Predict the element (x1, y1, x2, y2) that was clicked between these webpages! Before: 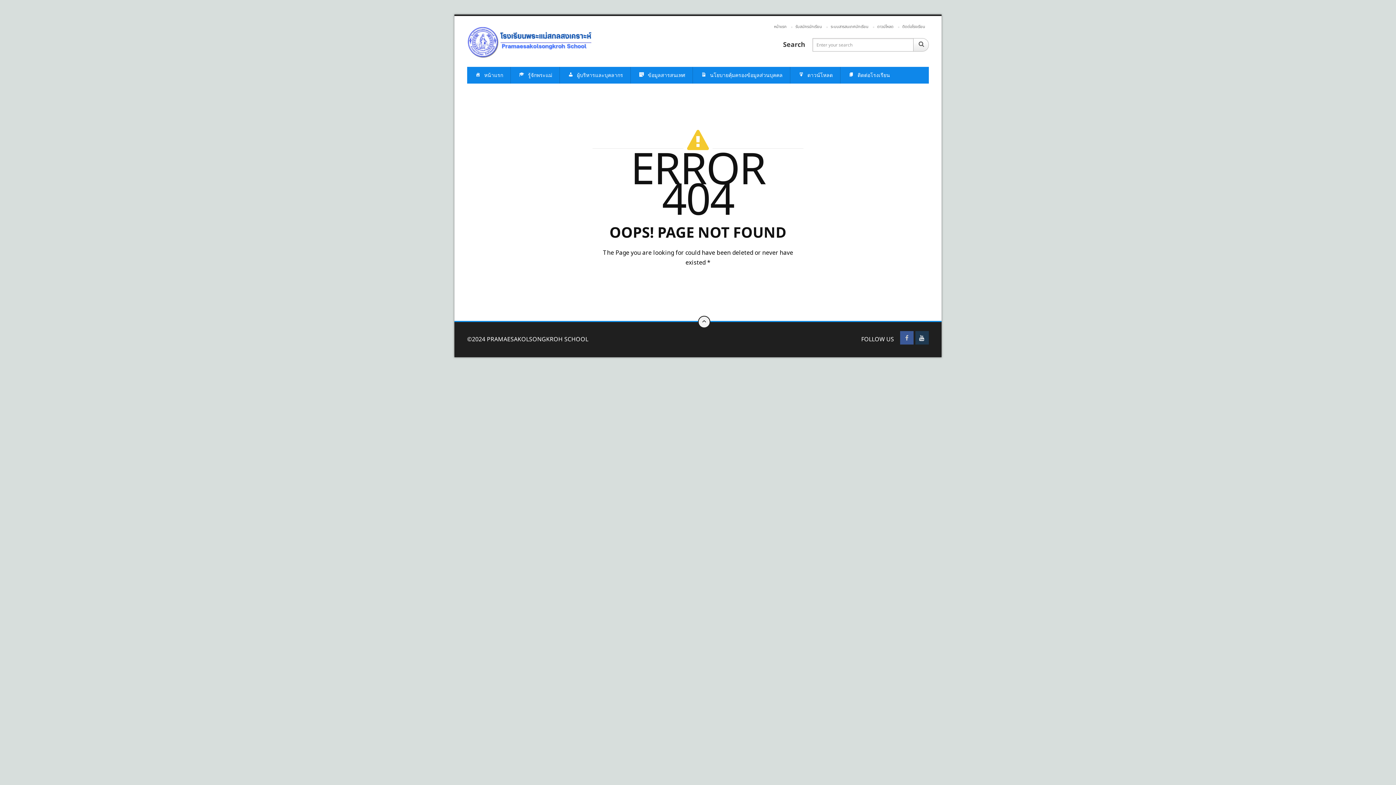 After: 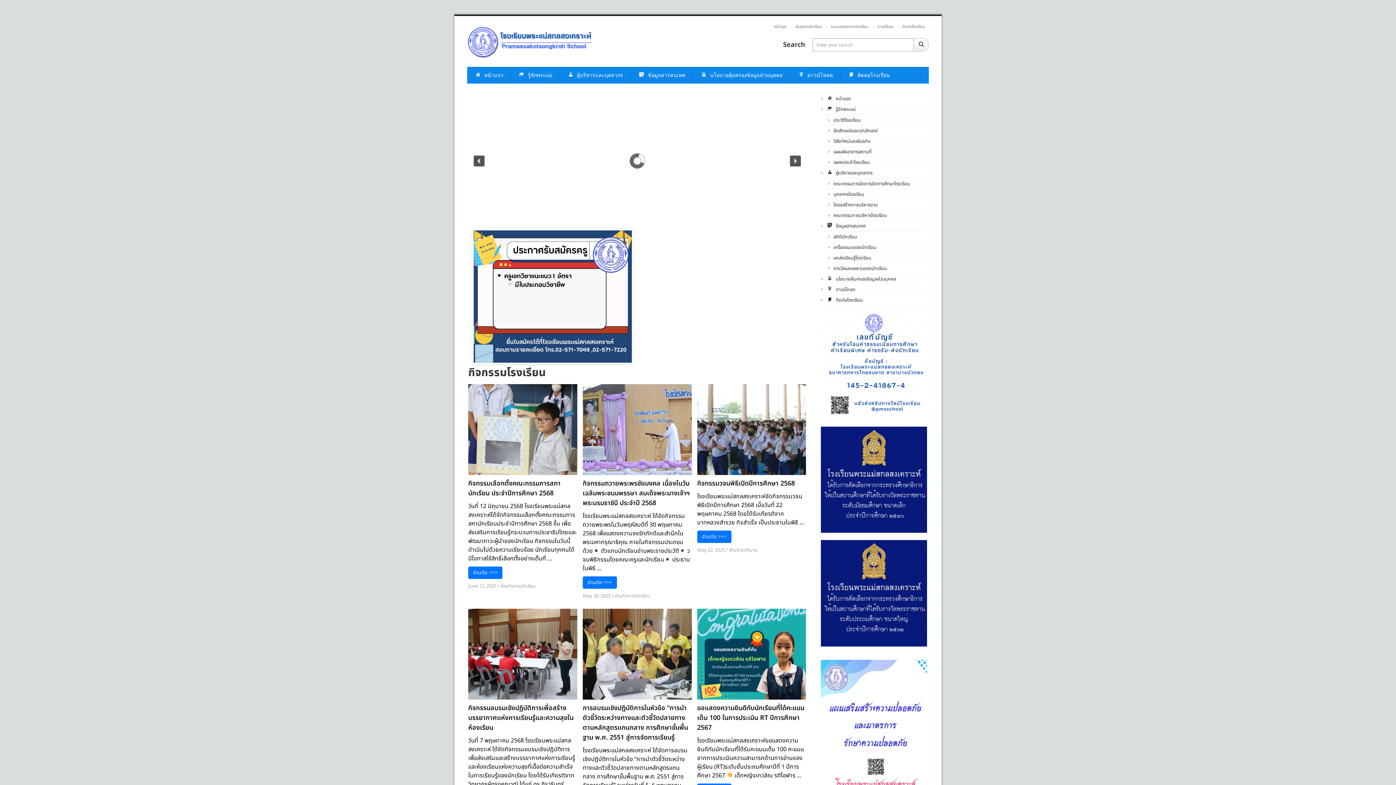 Action: label: ข้อมูลสารสนเทศ bbox: (630, 66, 693, 83)